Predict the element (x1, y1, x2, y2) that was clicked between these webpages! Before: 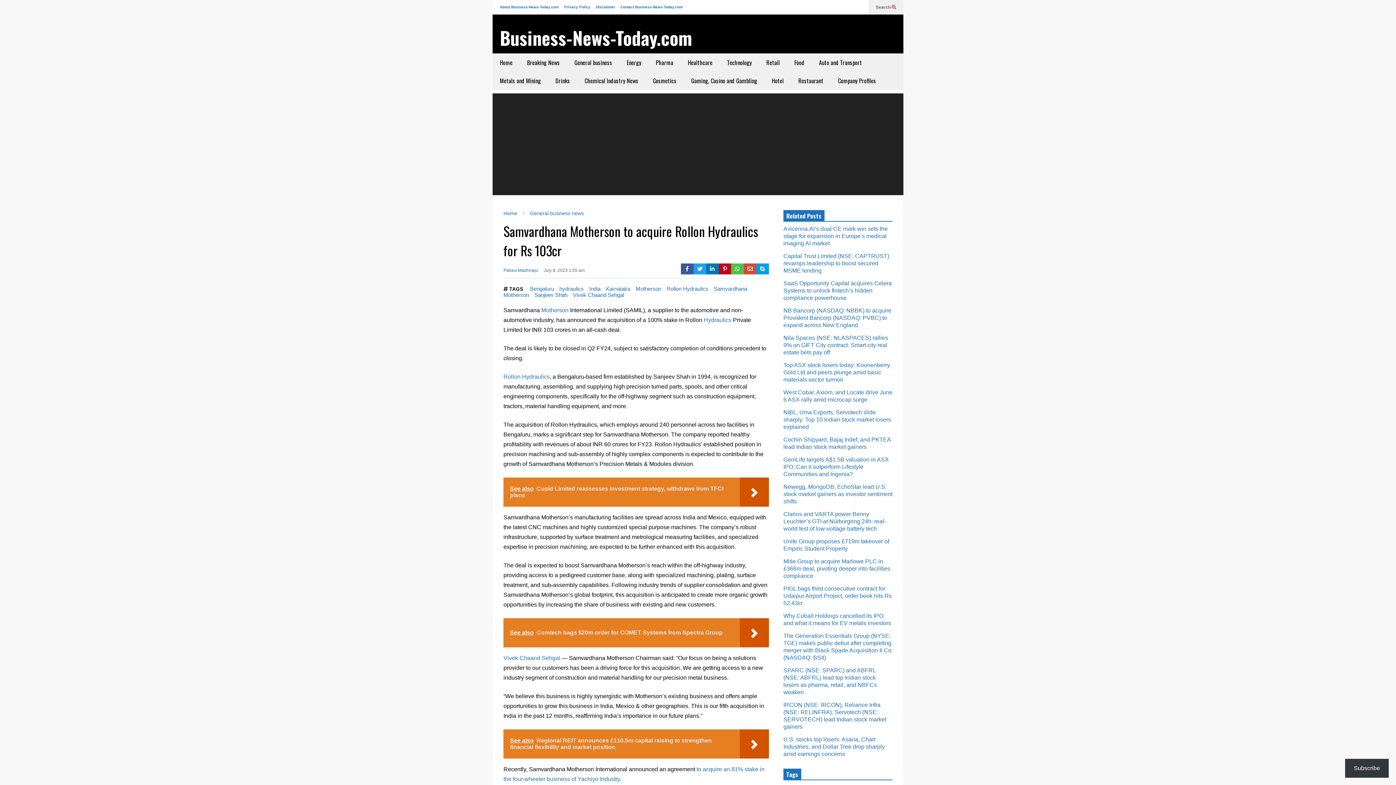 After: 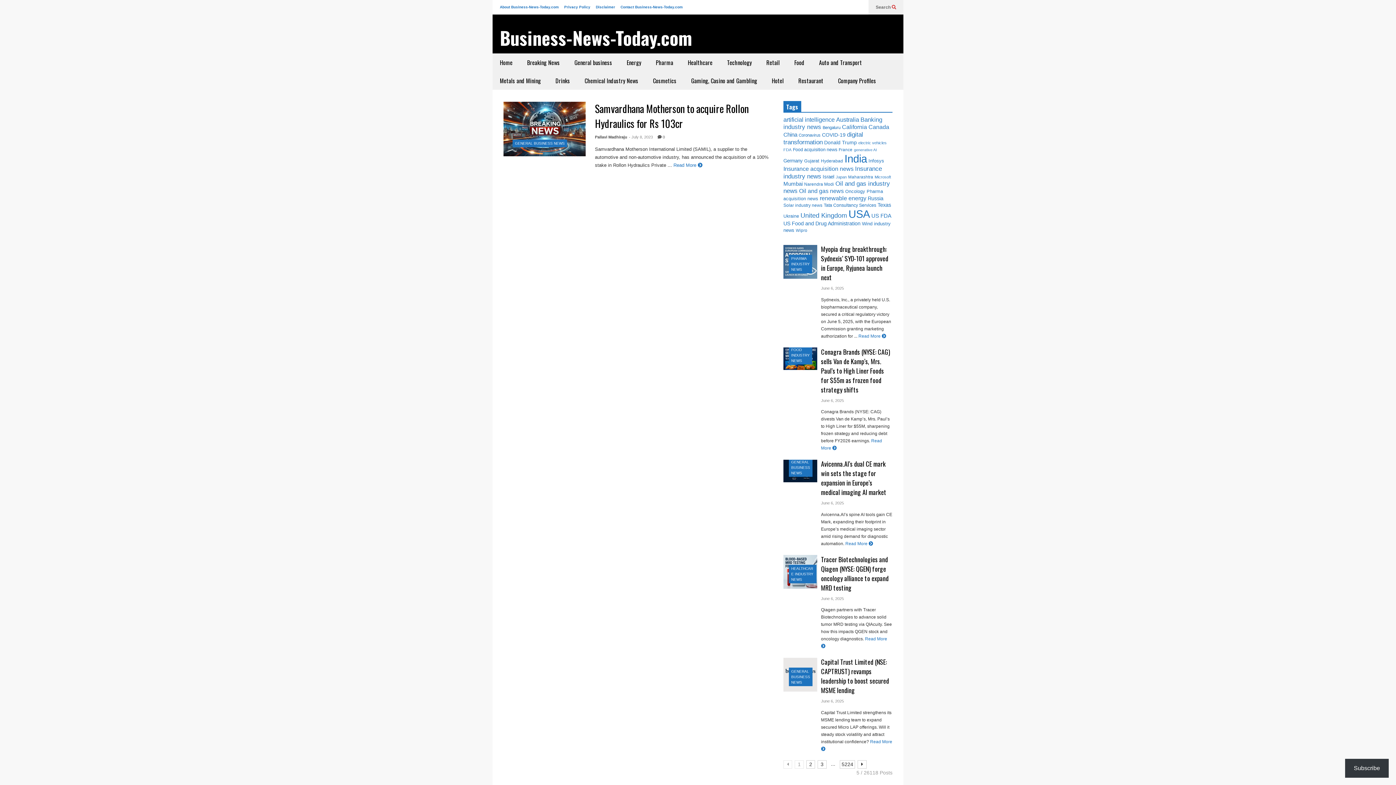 Action: bbox: (503, 373, 549, 379) label: Rollon Hydraulics